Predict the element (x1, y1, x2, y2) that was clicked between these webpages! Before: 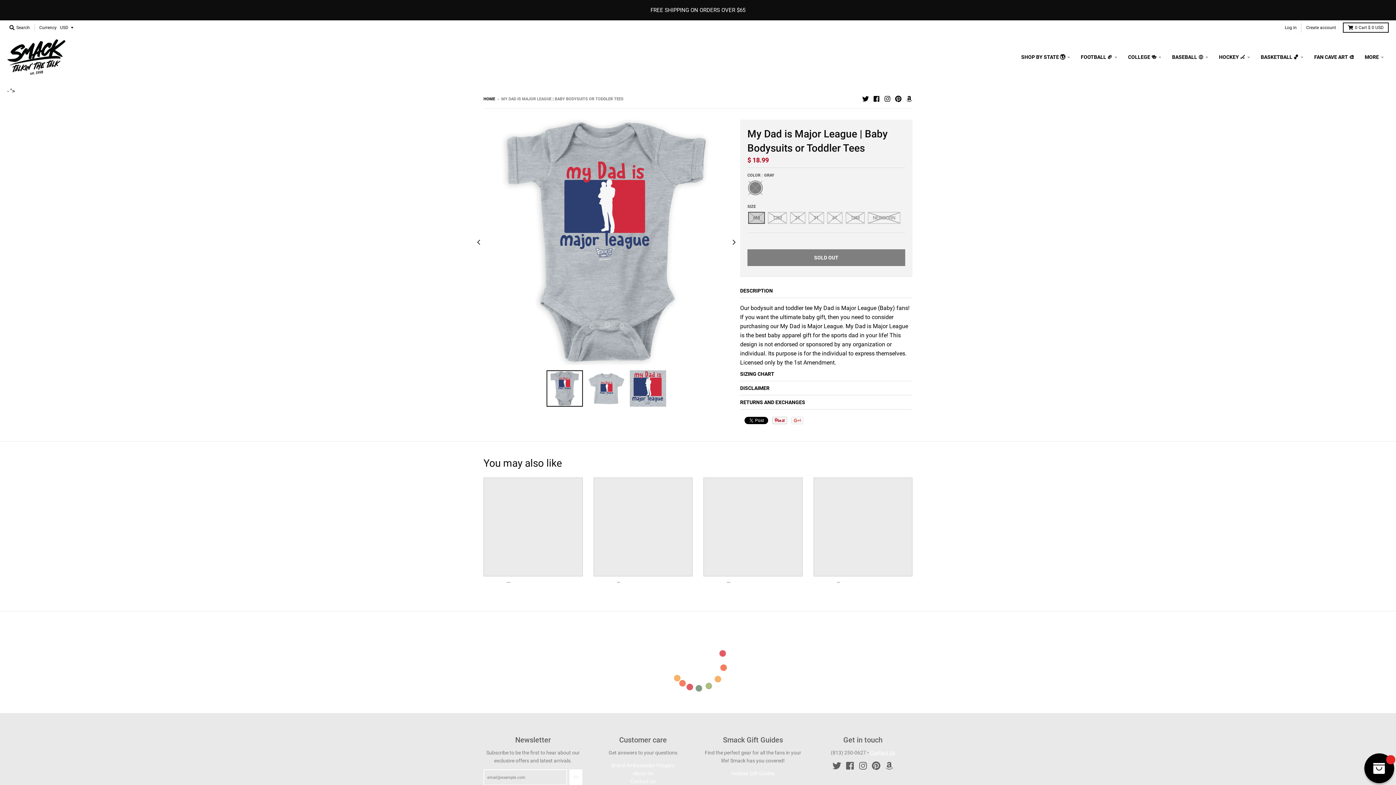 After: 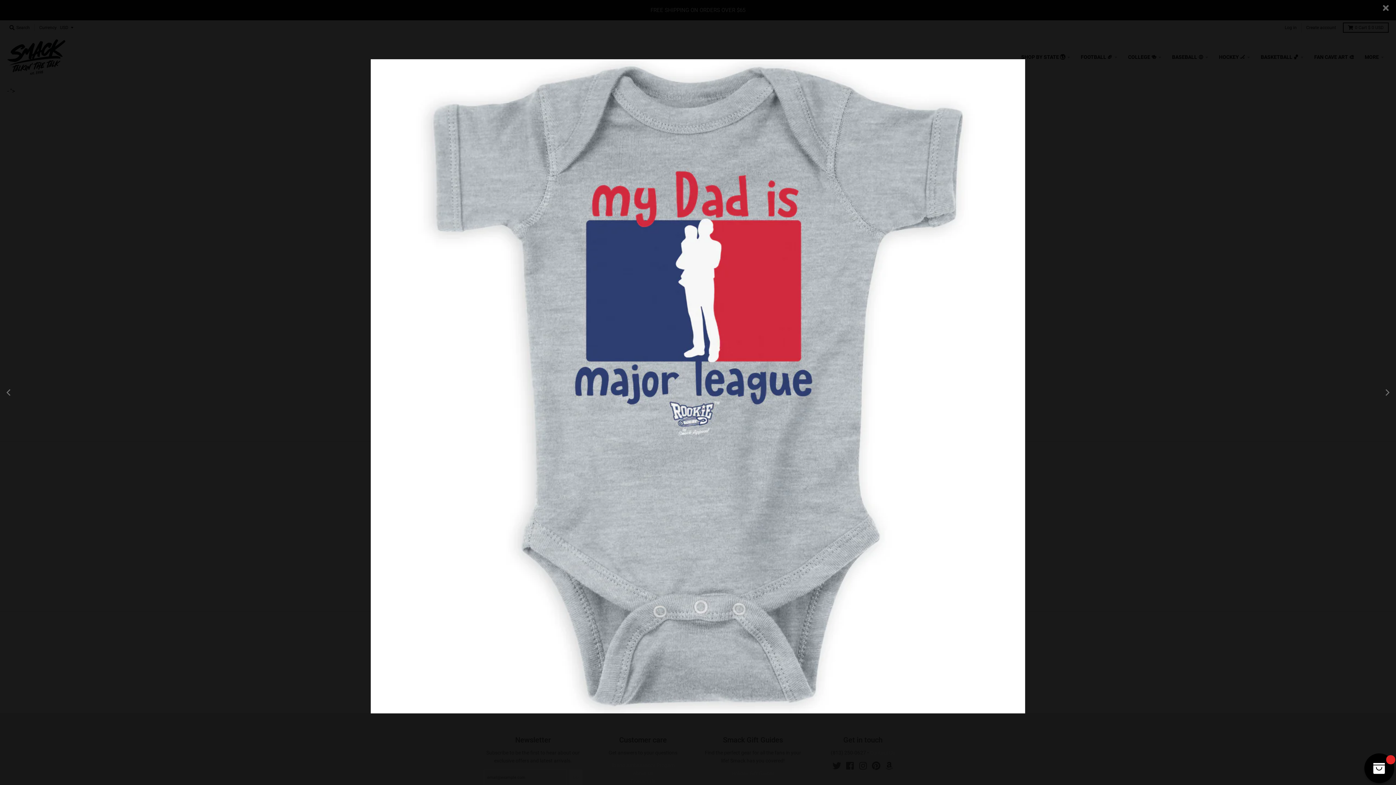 Action: bbox: (483, 119, 729, 365)